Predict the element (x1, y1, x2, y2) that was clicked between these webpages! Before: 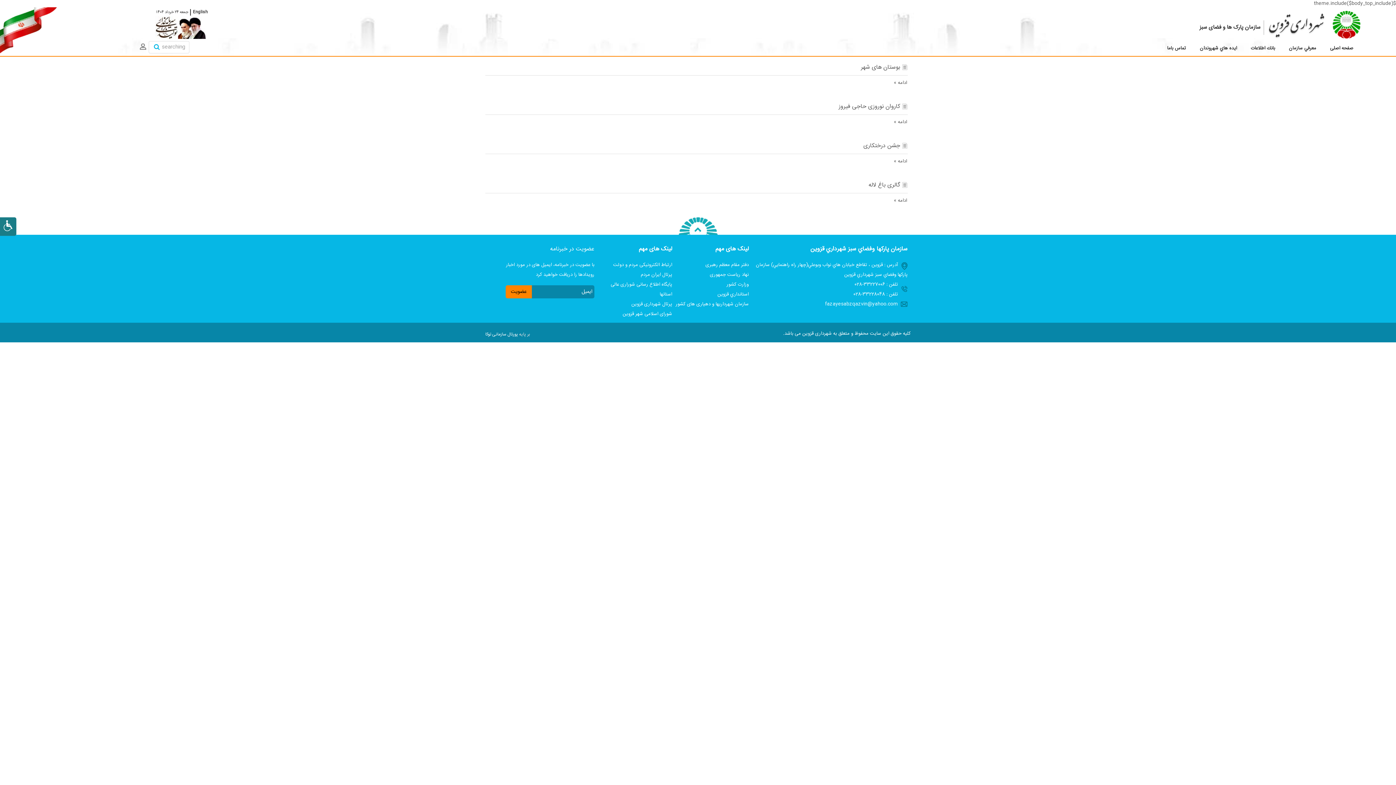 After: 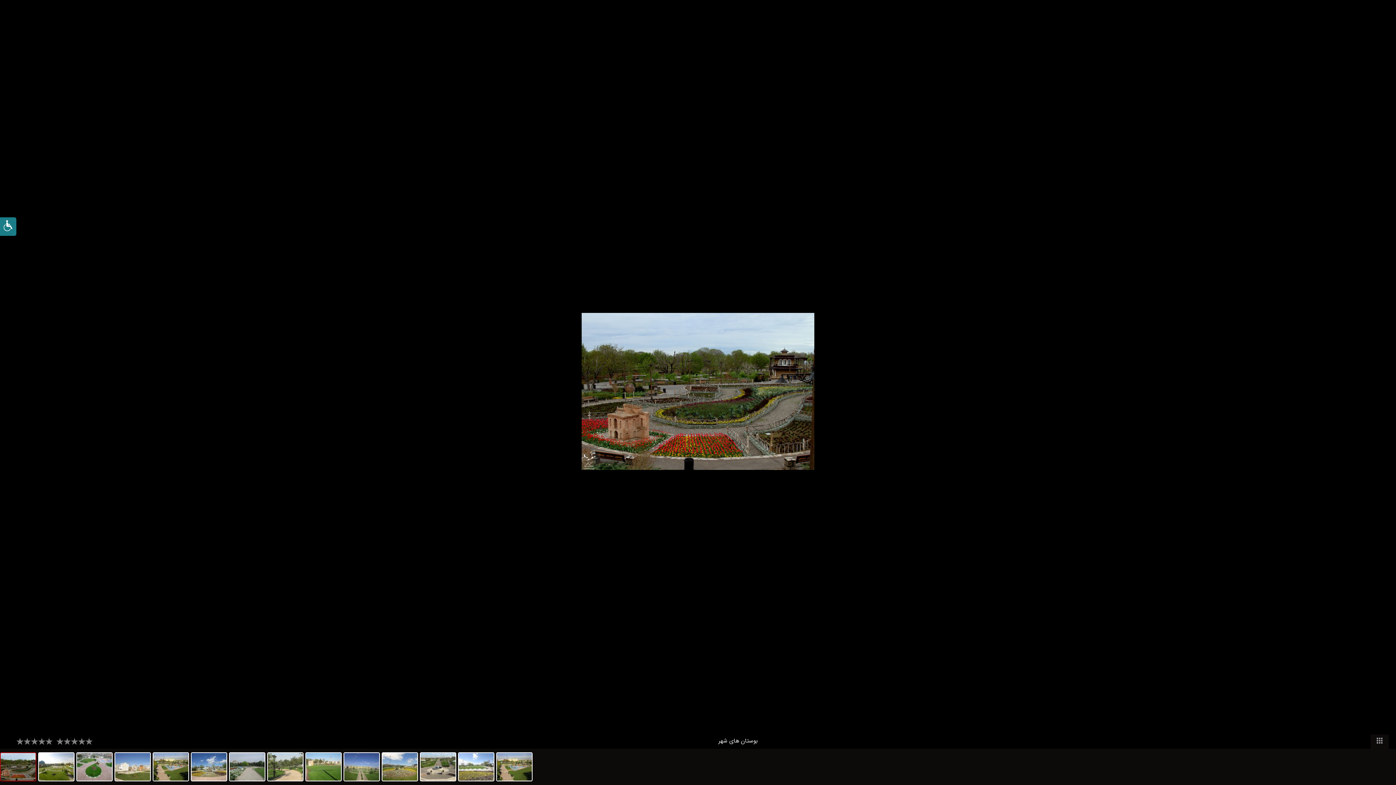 Action: bbox: (894, 78, 907, 86) label: ادامه 
درباره بوستان های شهر
»